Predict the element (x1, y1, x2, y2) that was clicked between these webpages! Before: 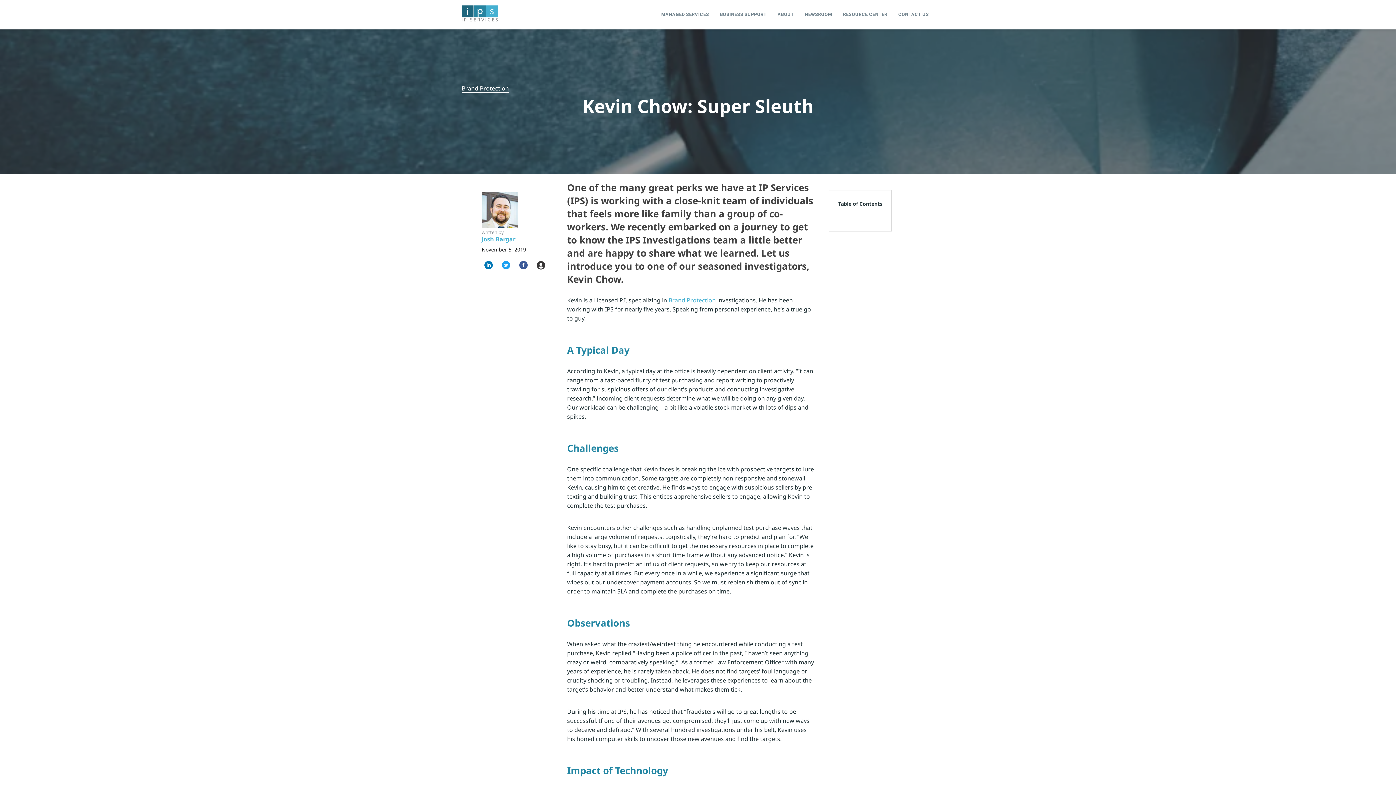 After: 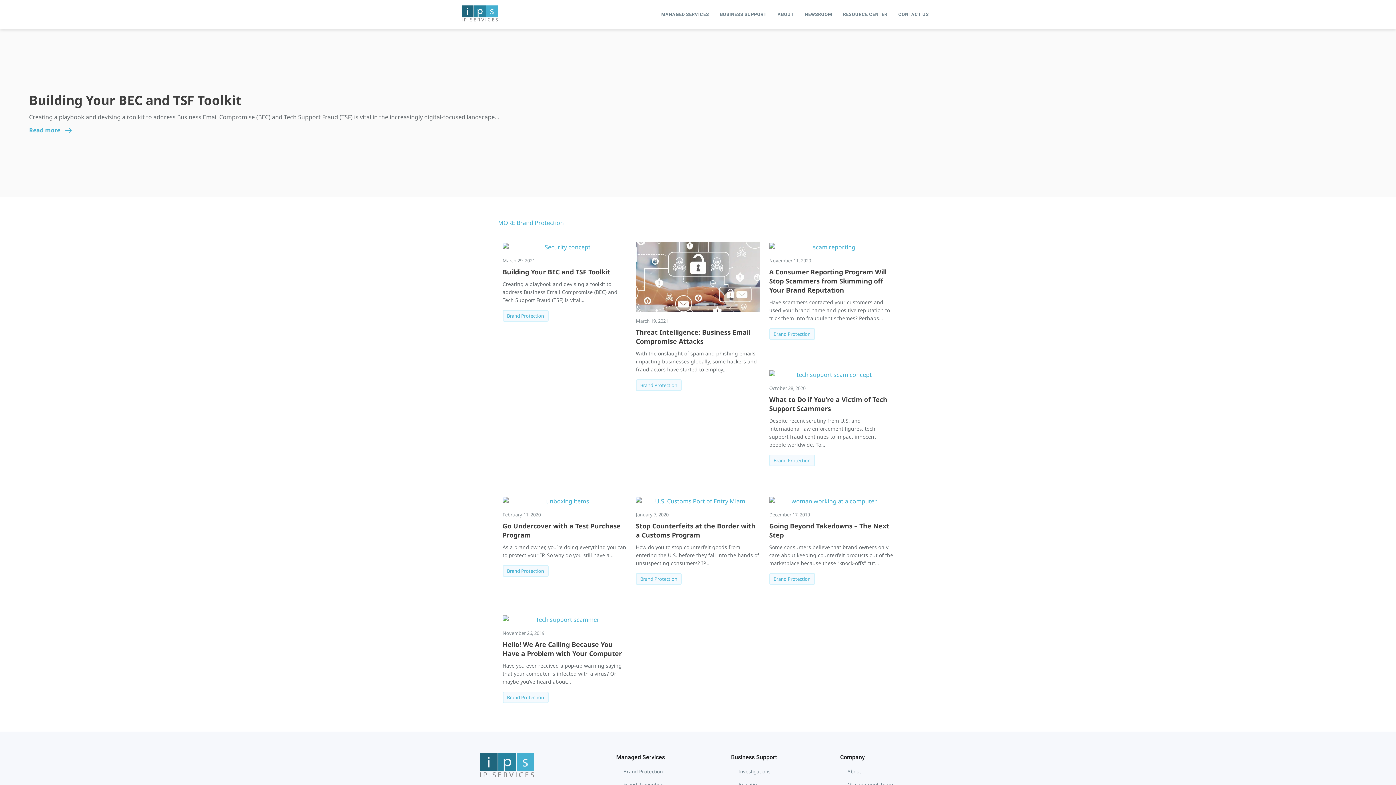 Action: label: Brand Protection bbox: (461, 84, 509, 92)